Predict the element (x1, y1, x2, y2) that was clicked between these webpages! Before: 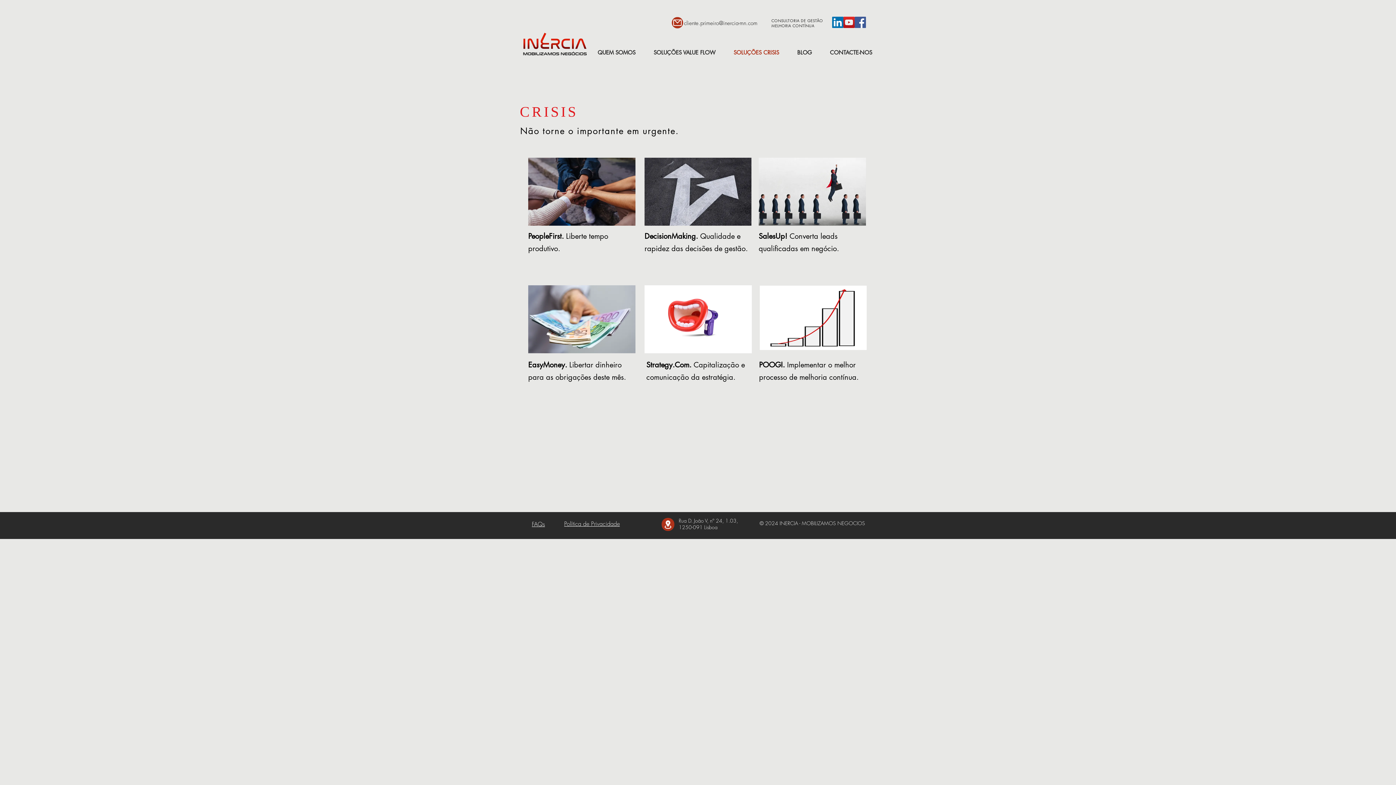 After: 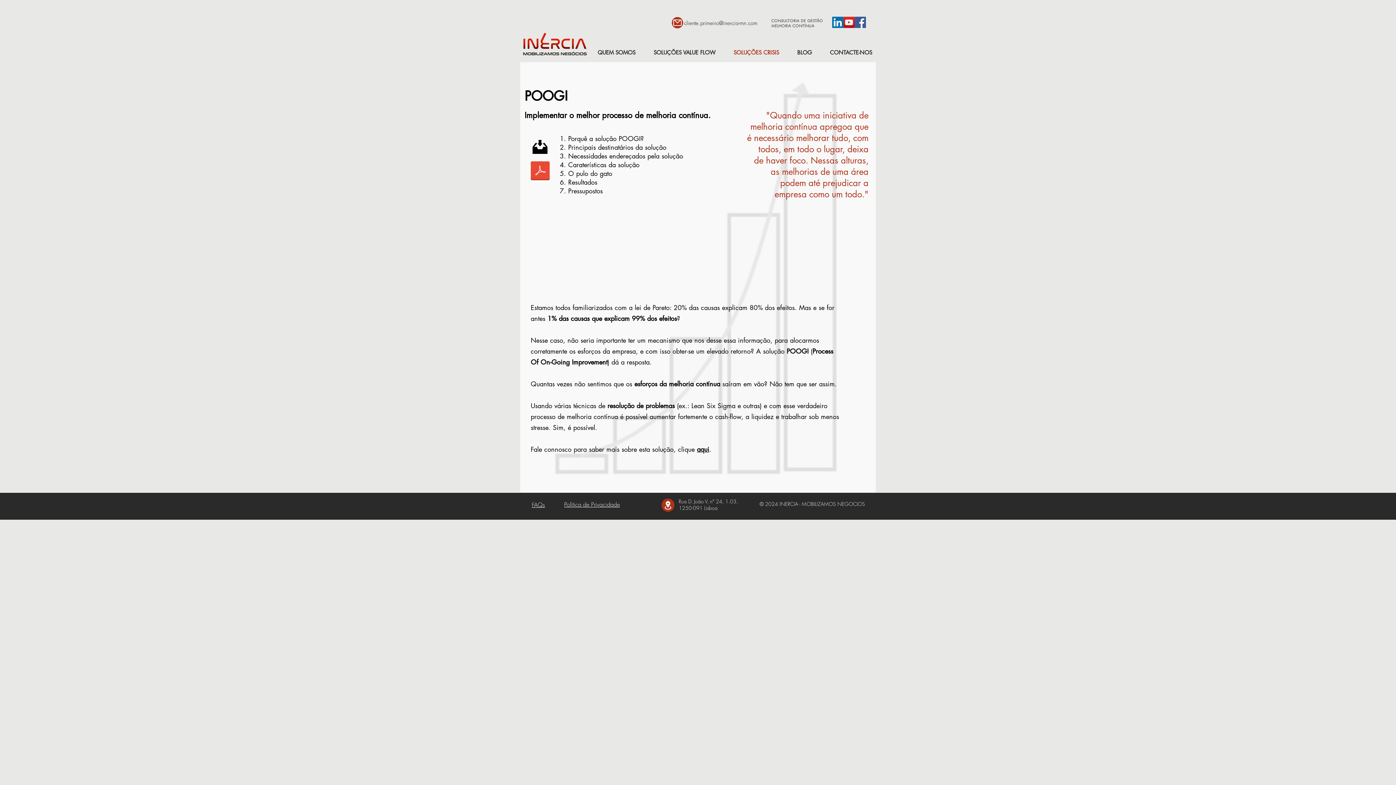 Action: bbox: (760, 285, 866, 350)